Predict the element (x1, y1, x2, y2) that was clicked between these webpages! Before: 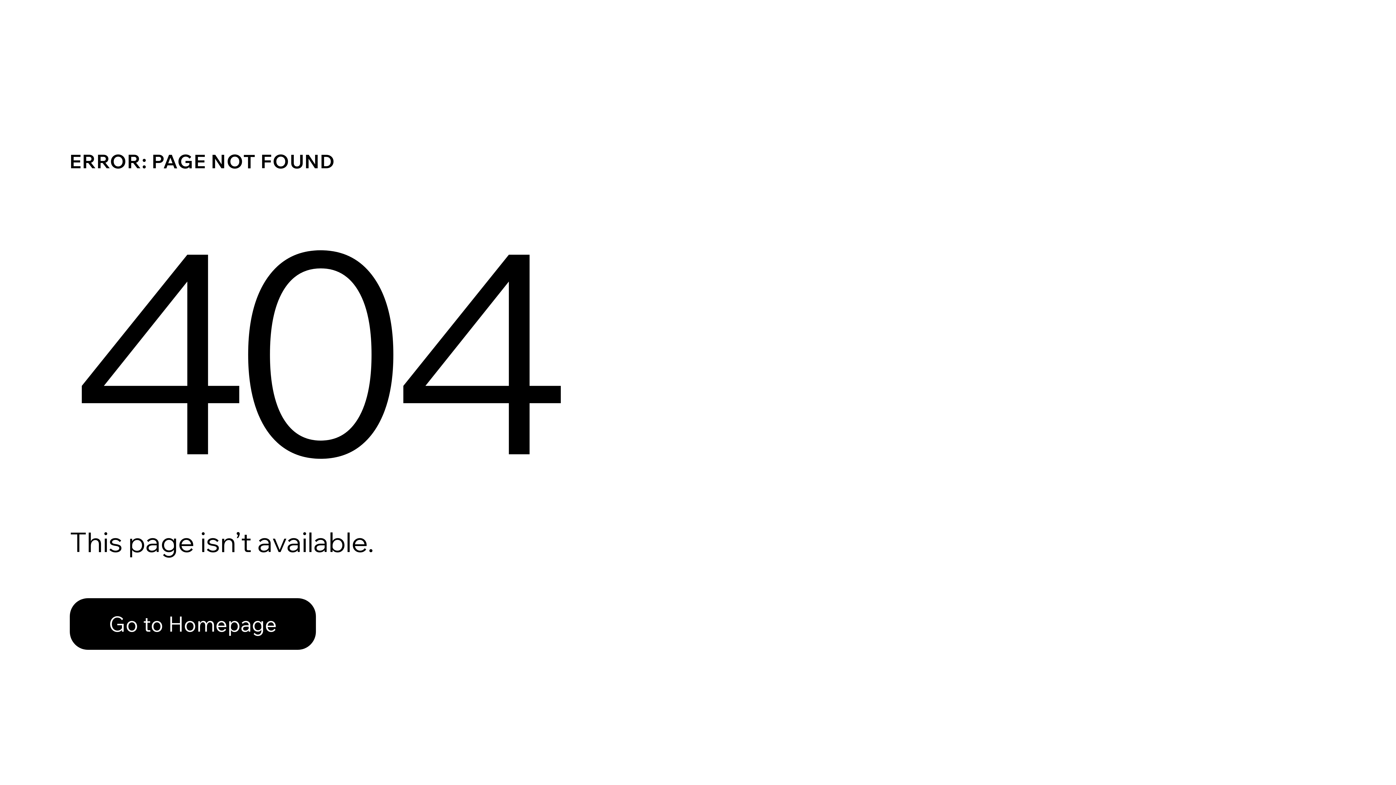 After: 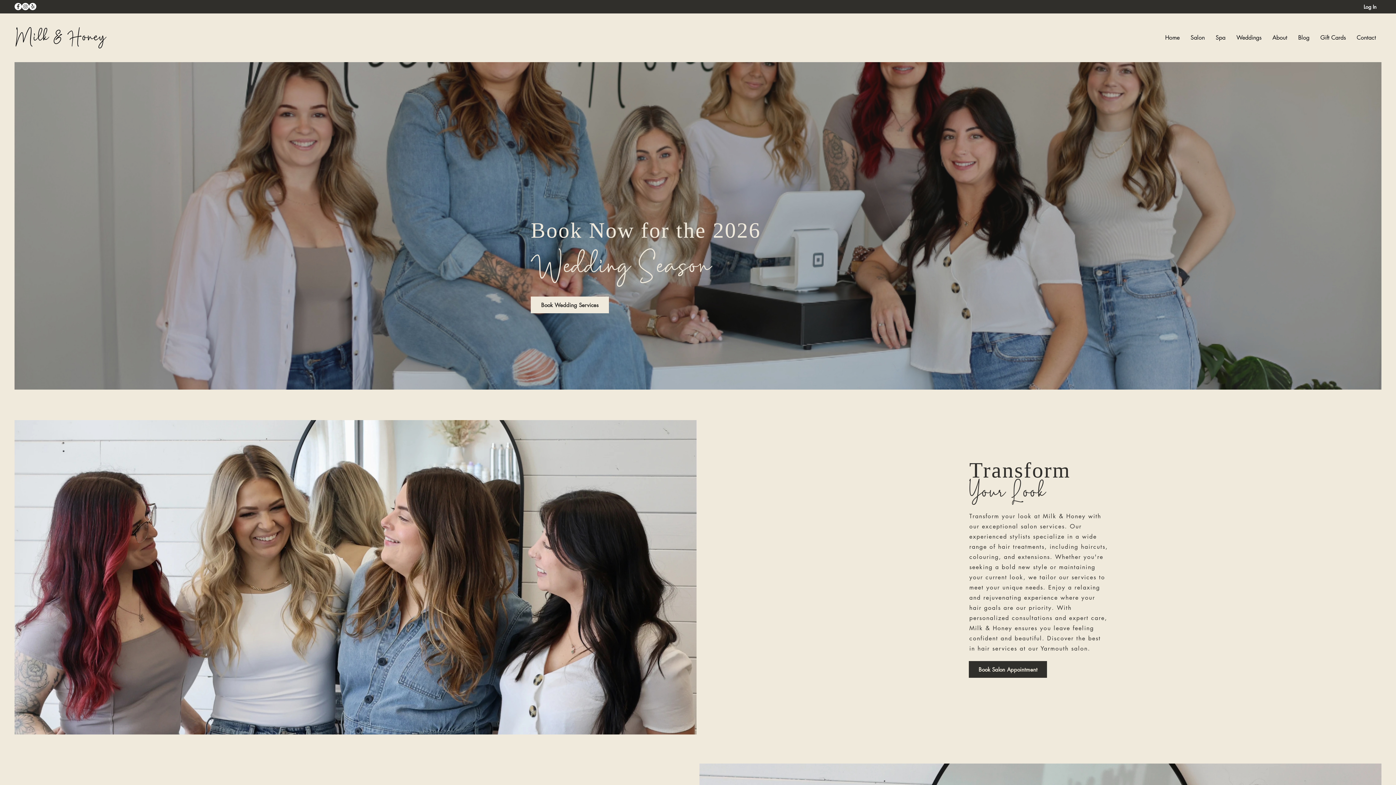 Action: label: Go to Homepage bbox: (69, 598, 316, 650)